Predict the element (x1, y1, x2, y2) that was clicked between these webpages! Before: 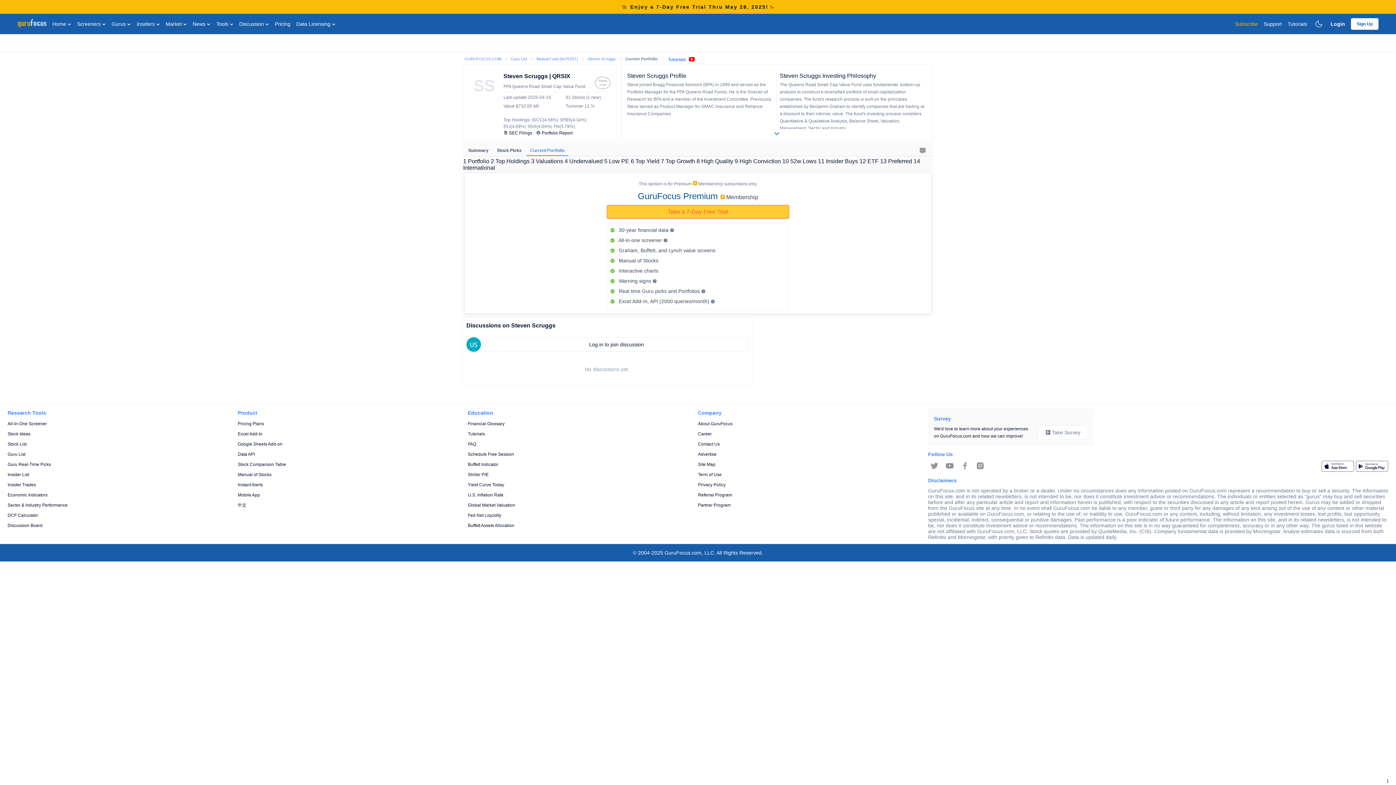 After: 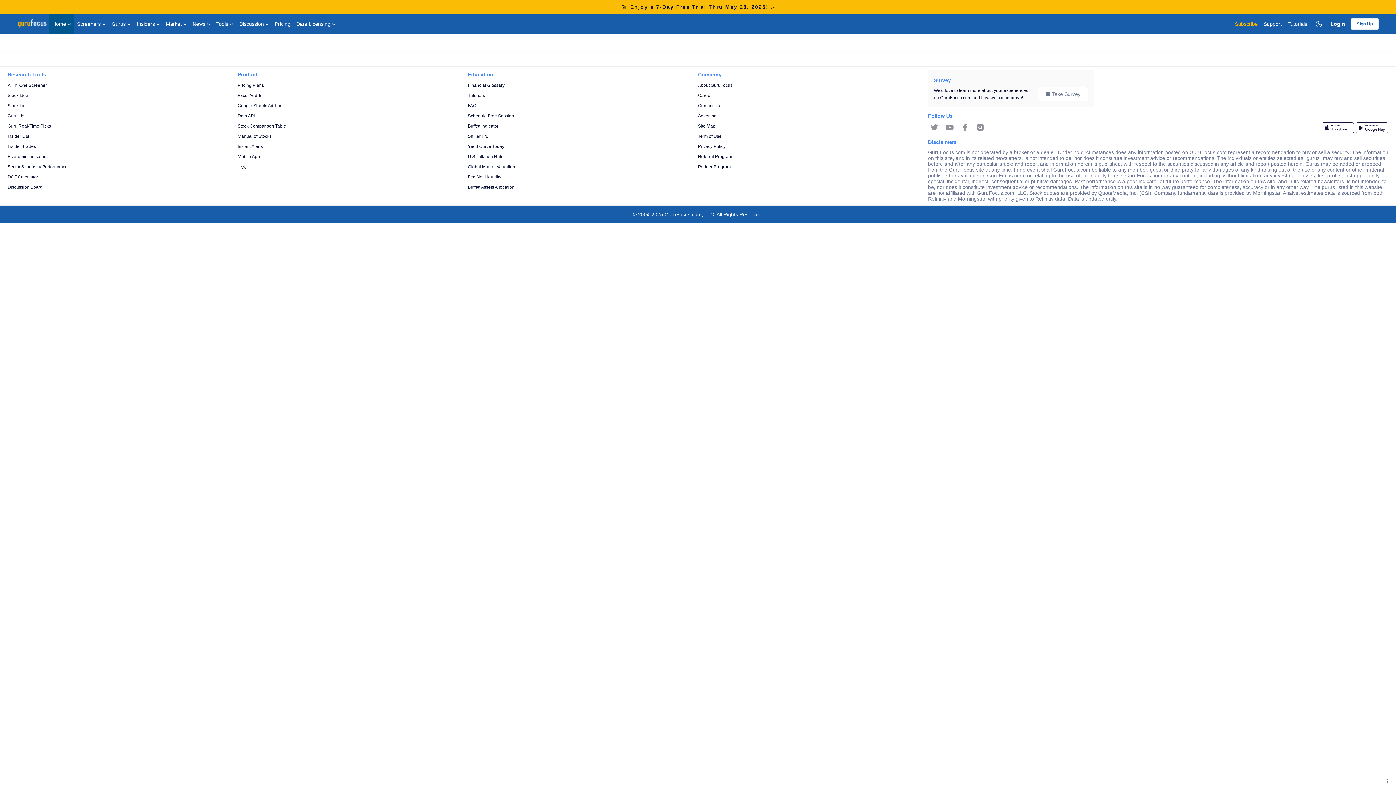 Action: bbox: (464, 55, 502, 61) label: GURUFOCUS.COM 